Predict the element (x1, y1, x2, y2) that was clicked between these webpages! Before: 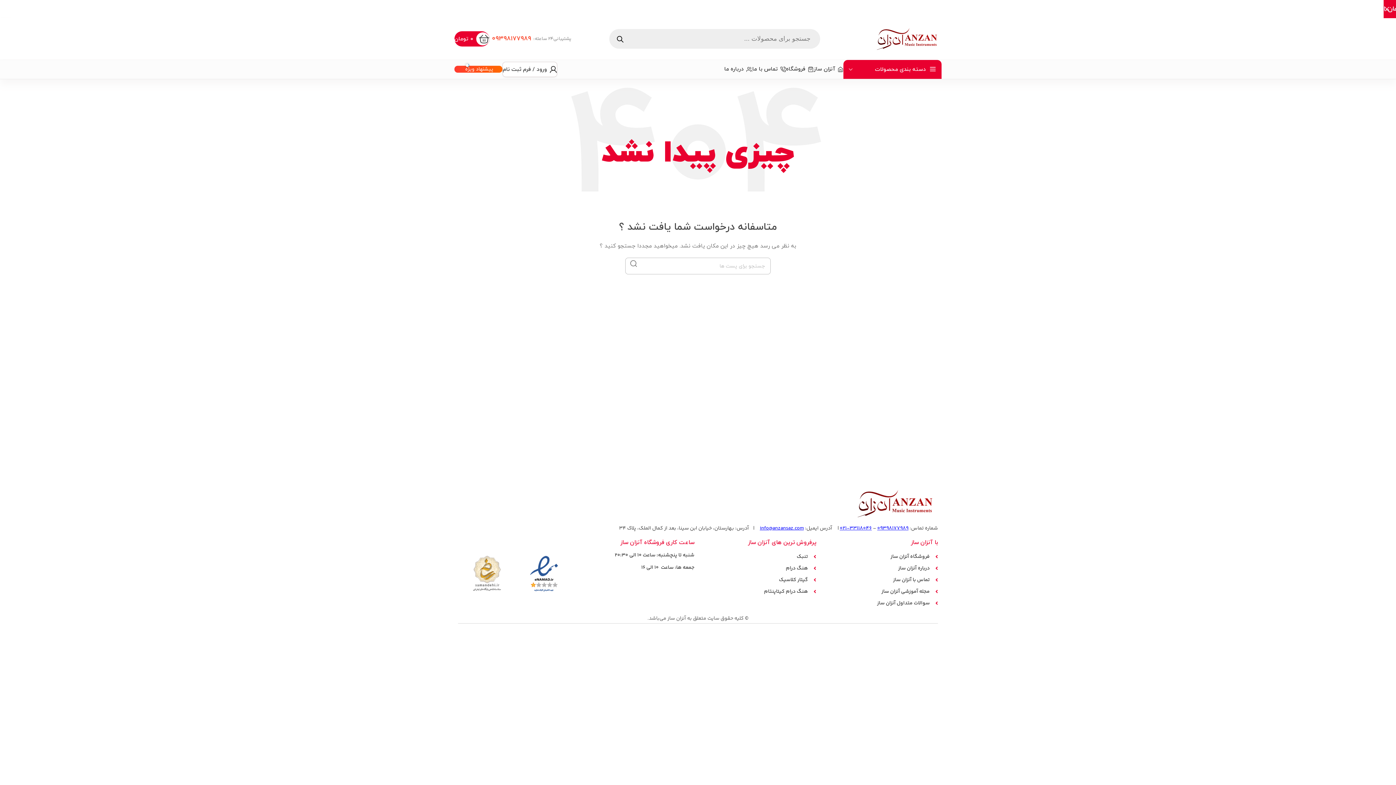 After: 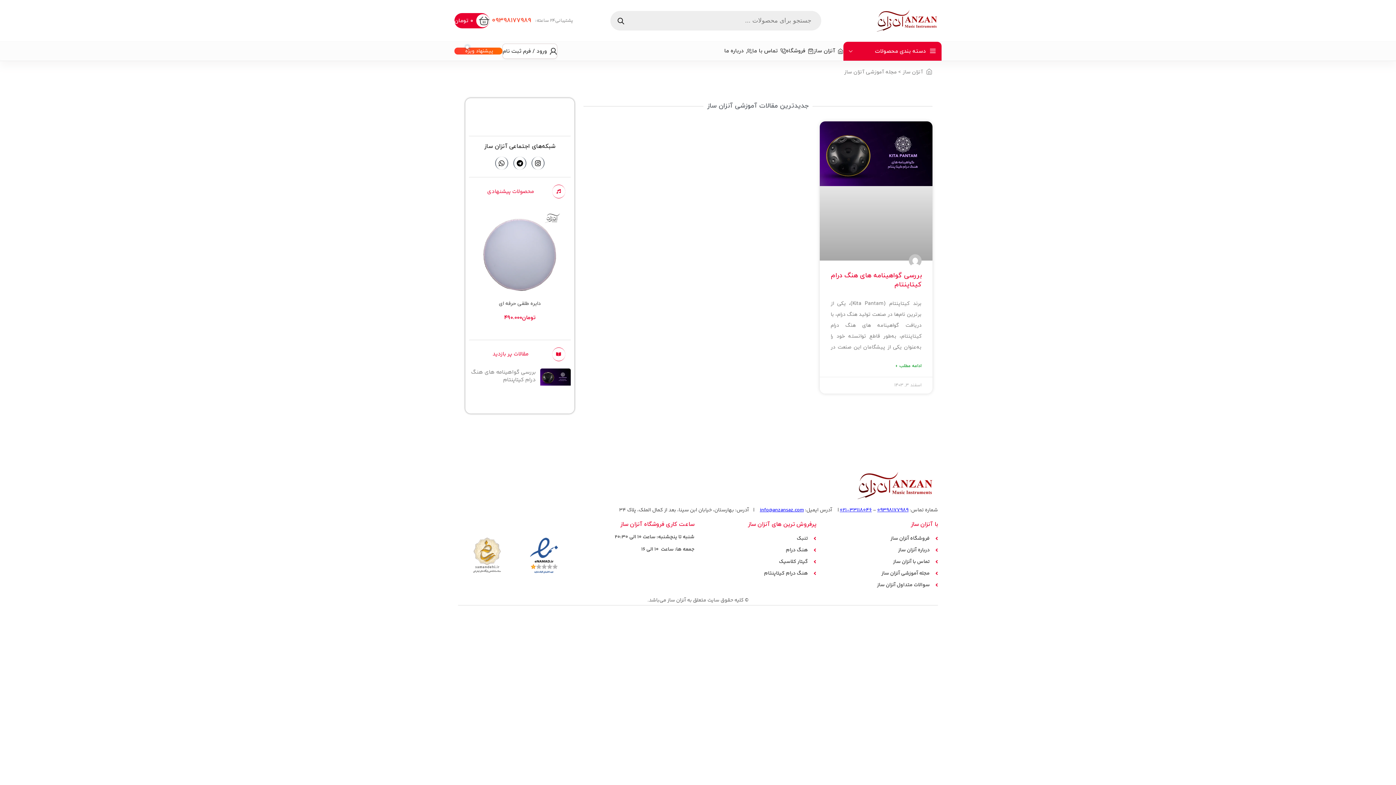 Action: bbox: (877, 588, 938, 596) label: مجله آموزشی آنزان ساز